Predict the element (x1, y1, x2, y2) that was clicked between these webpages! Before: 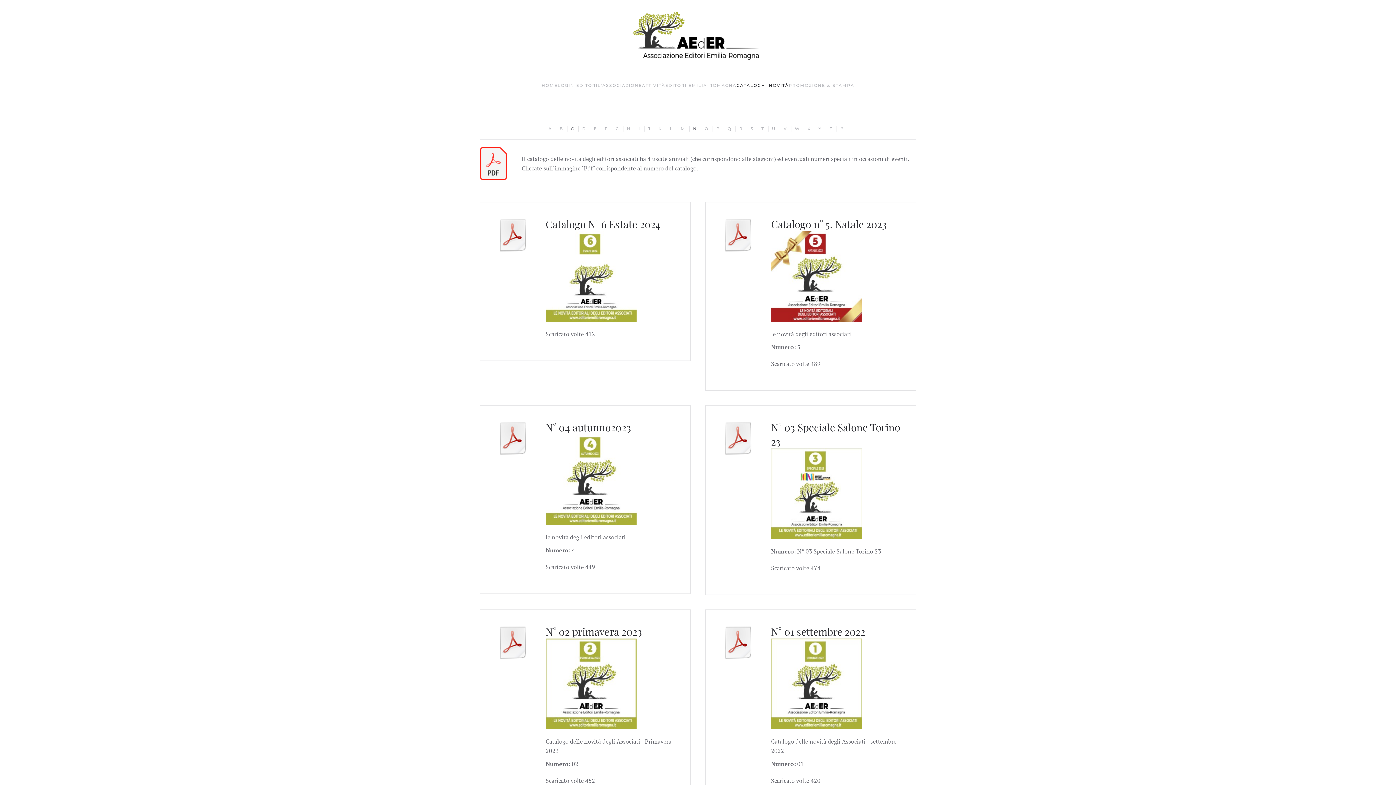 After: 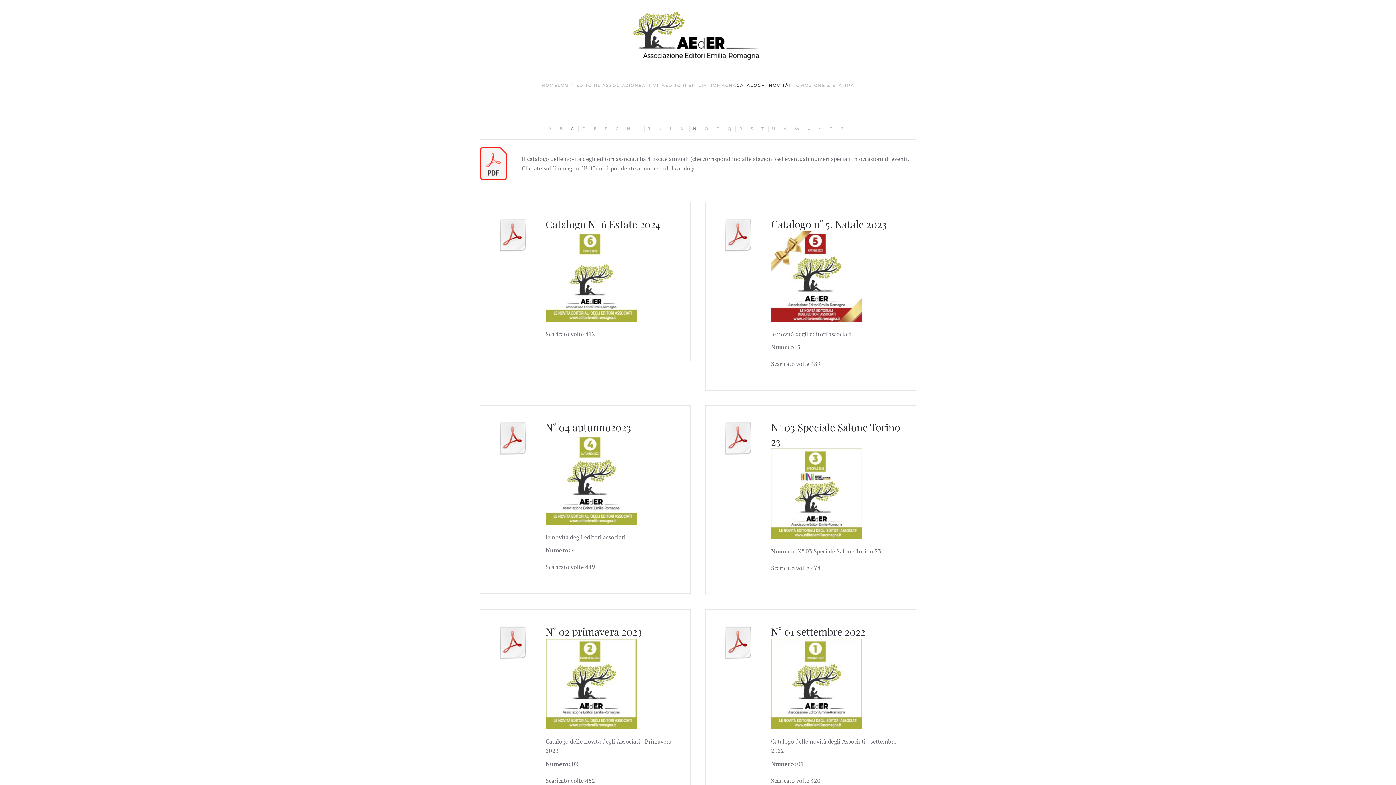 Action: bbox: (494, 420, 531, 456)